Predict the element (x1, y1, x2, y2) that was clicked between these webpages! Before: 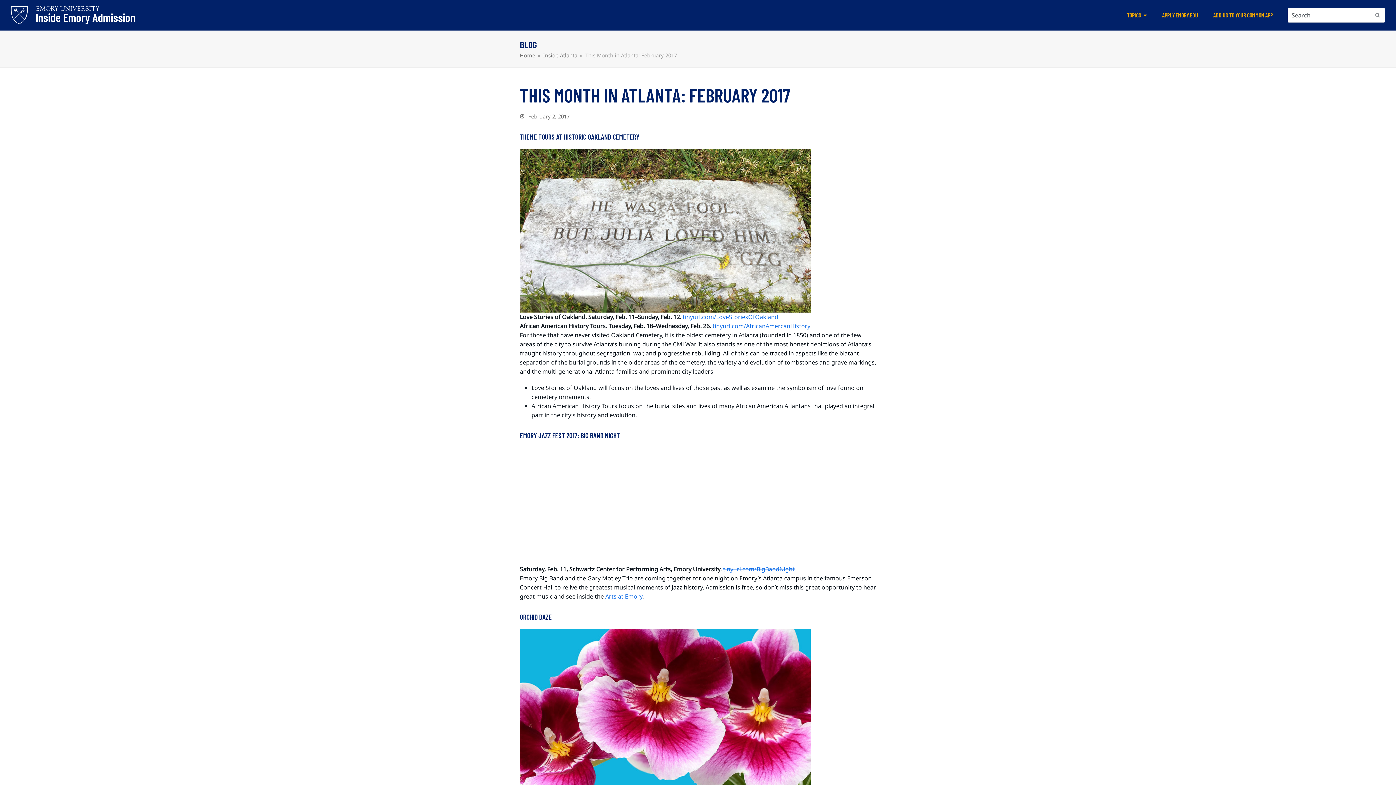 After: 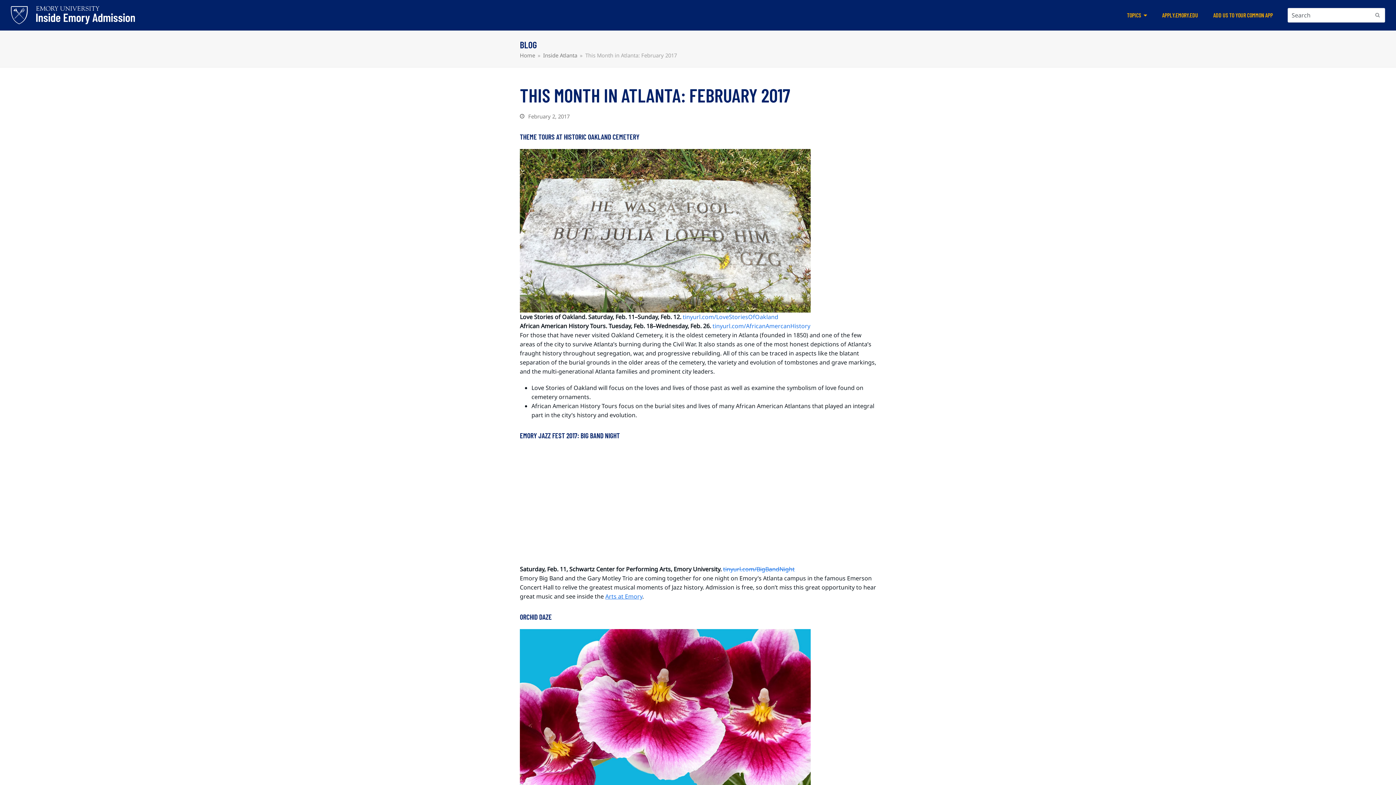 Action: bbox: (605, 592, 642, 600) label: Arts at Emory